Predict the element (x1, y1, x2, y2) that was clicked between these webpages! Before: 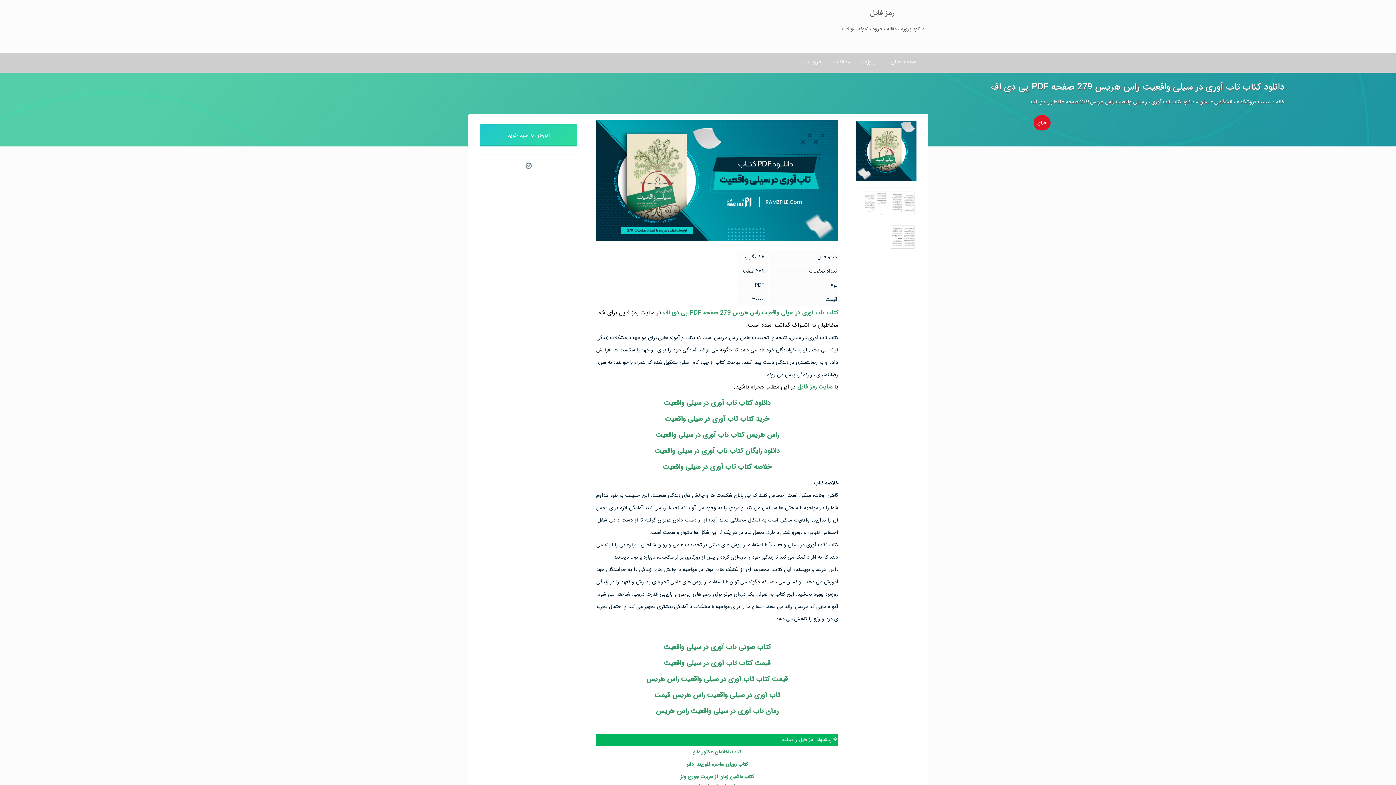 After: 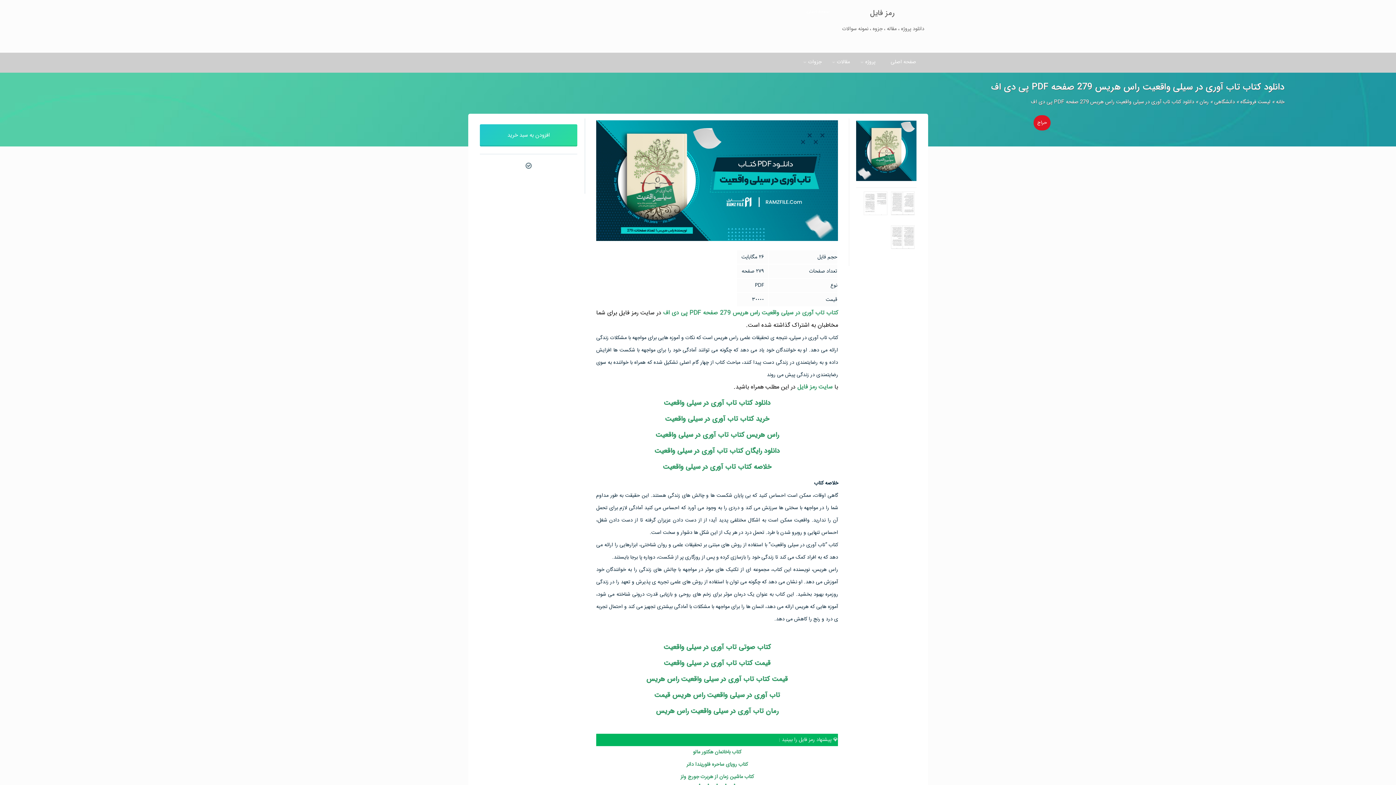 Action: bbox: (856, 176, 916, 184)